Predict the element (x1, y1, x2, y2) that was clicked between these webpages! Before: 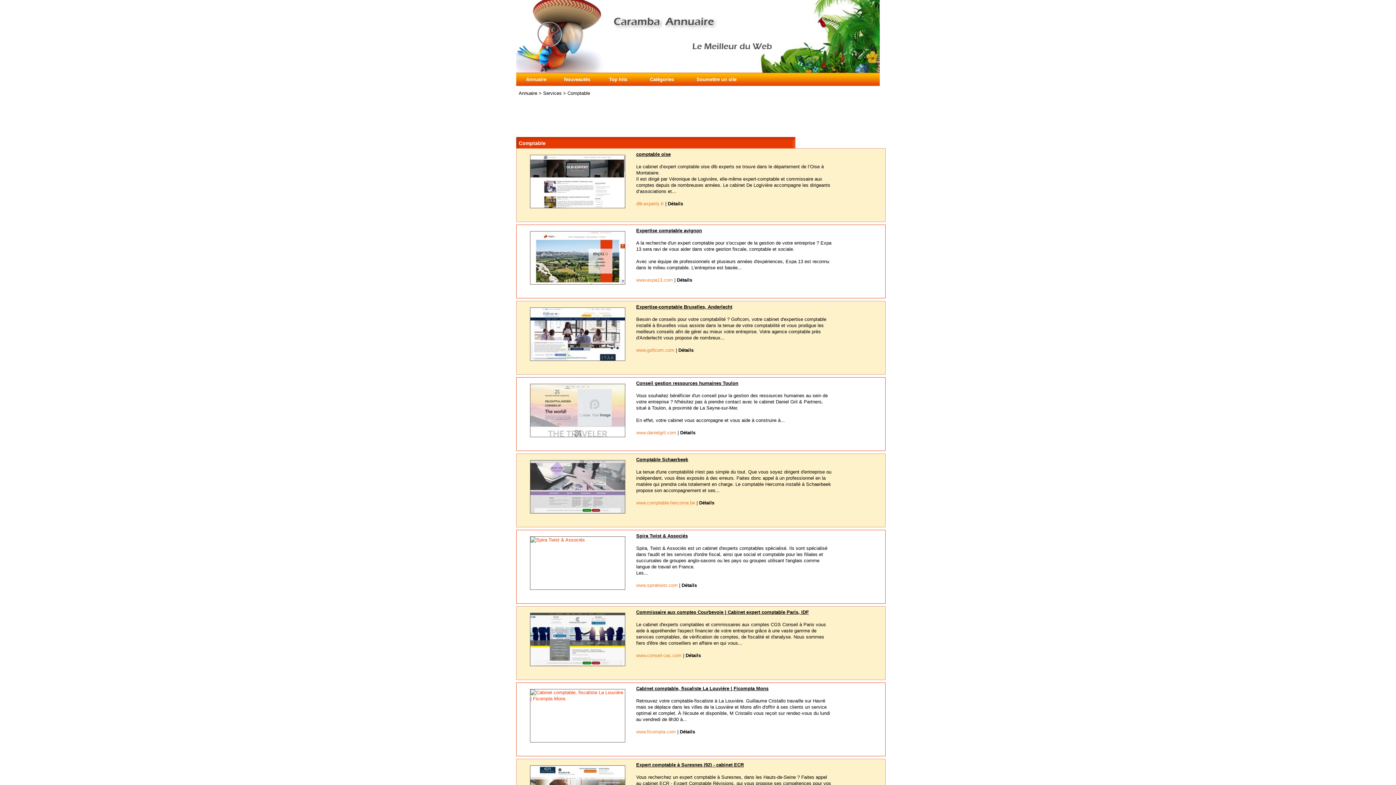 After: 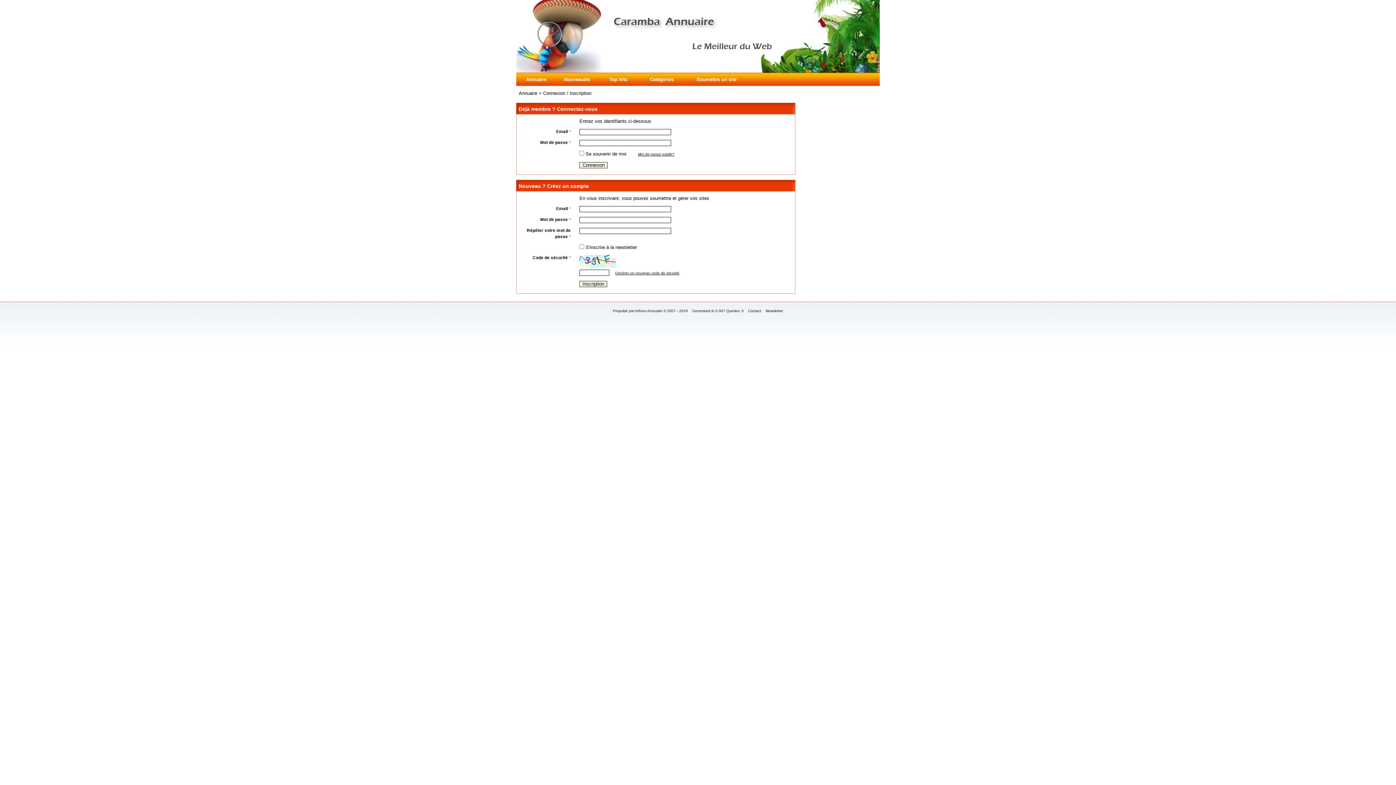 Action: label: Soumettre un site bbox: (685, 72, 747, 86)